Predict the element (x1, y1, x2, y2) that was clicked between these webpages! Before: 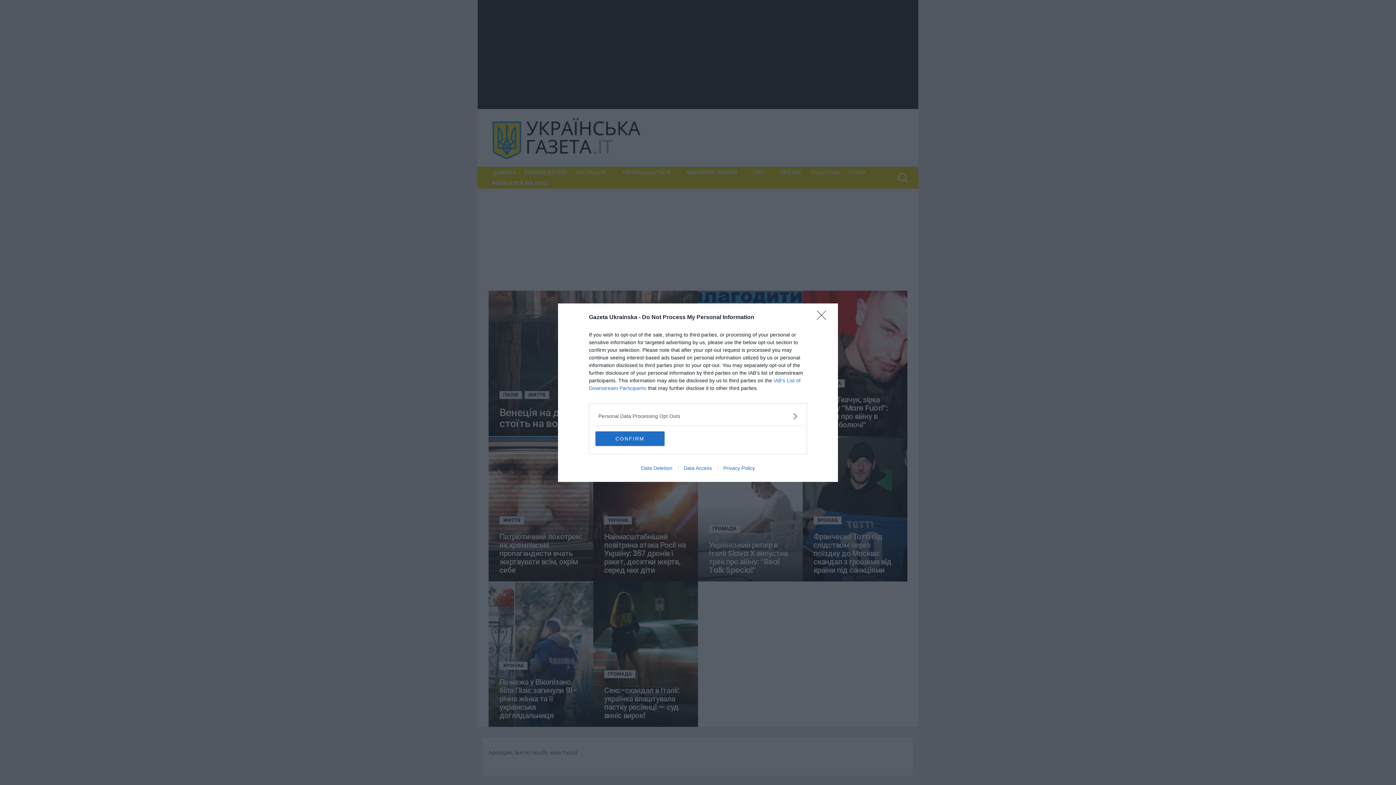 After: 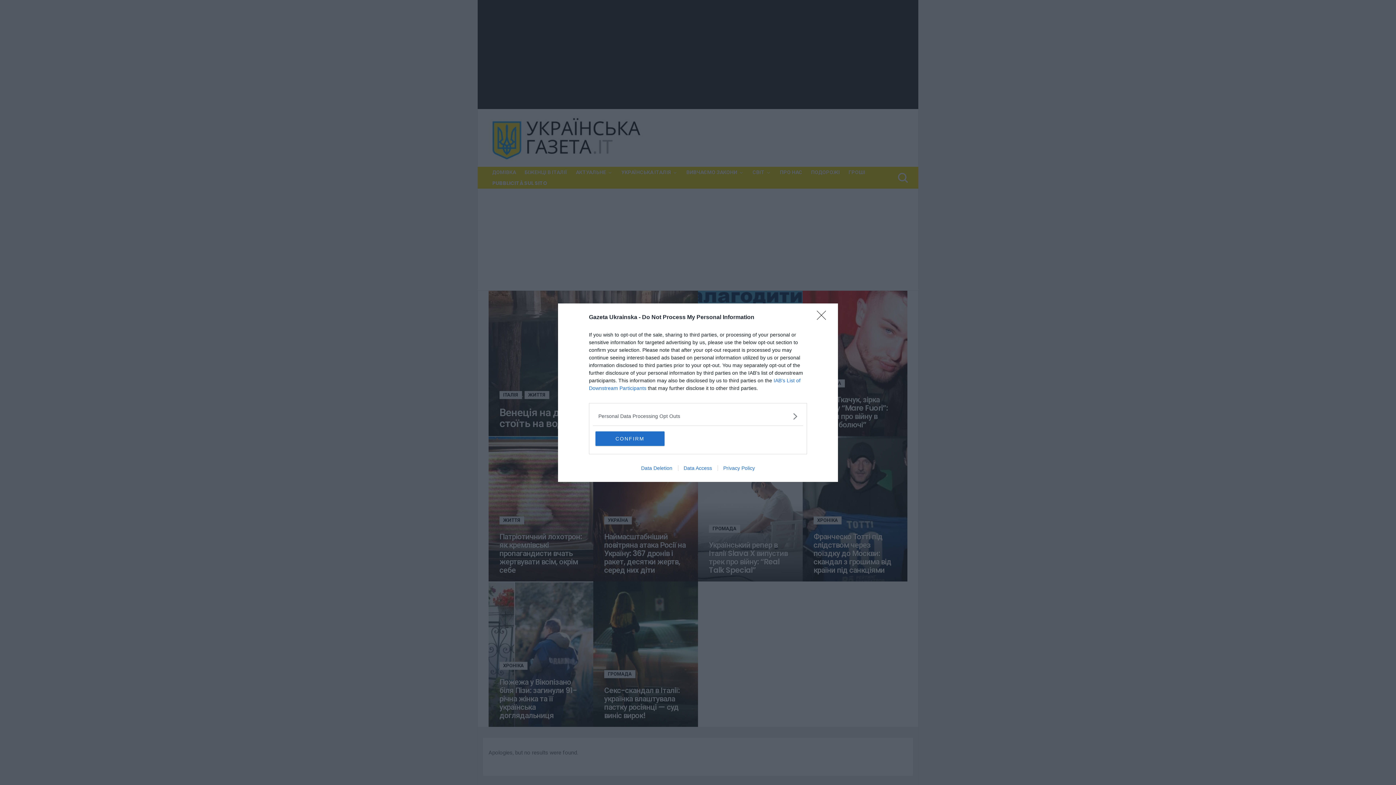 Action: label: Data Access bbox: (678, 465, 717, 471)